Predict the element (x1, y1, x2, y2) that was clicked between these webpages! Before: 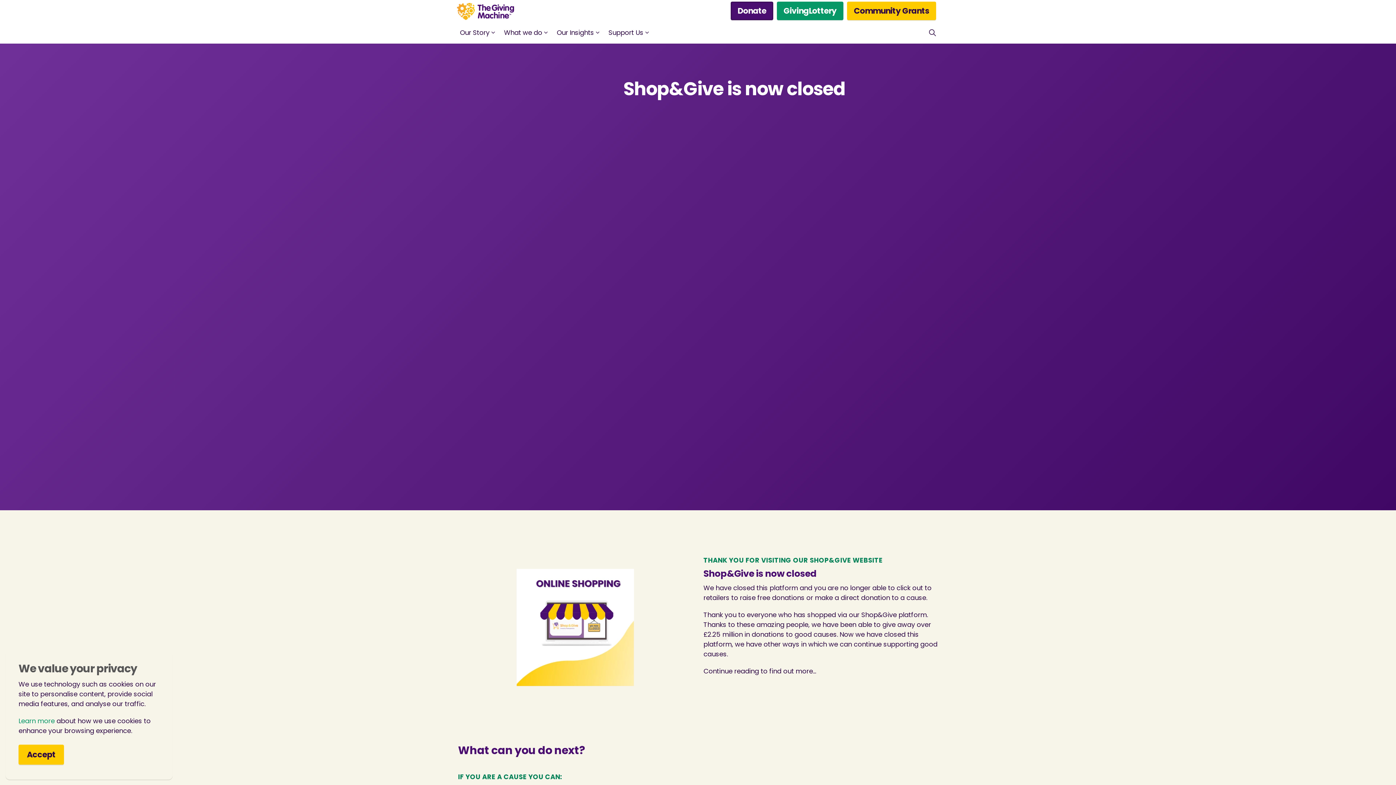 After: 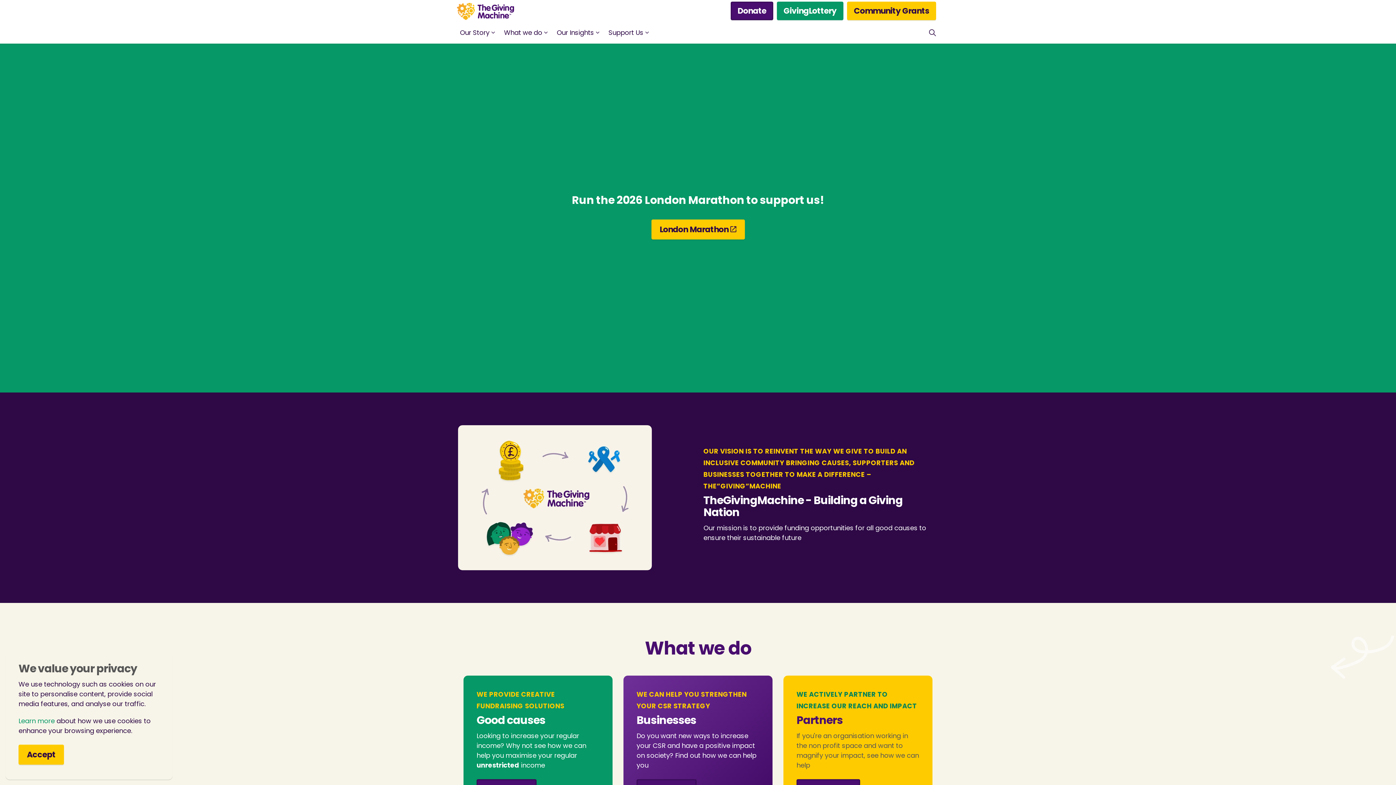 Action: bbox: (457, 2, 514, 19)